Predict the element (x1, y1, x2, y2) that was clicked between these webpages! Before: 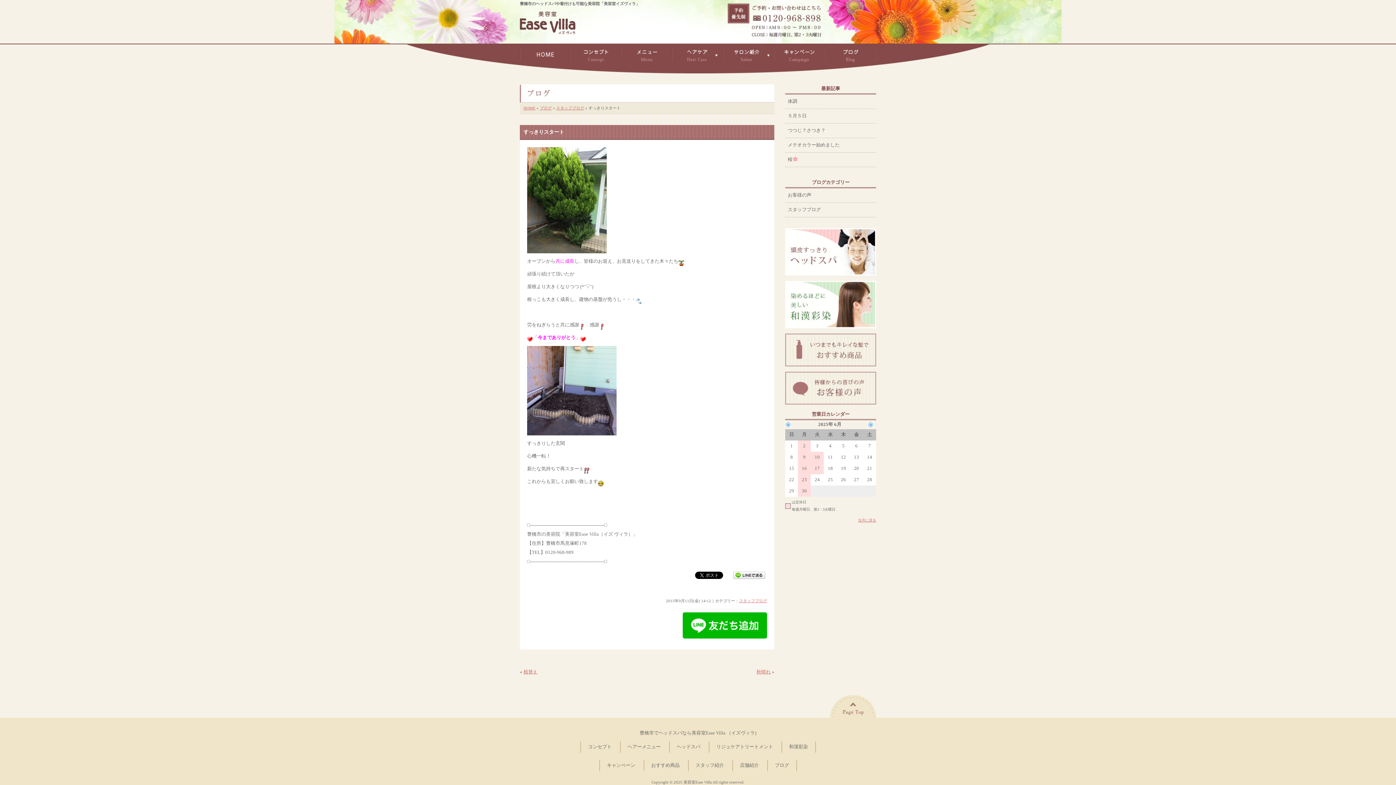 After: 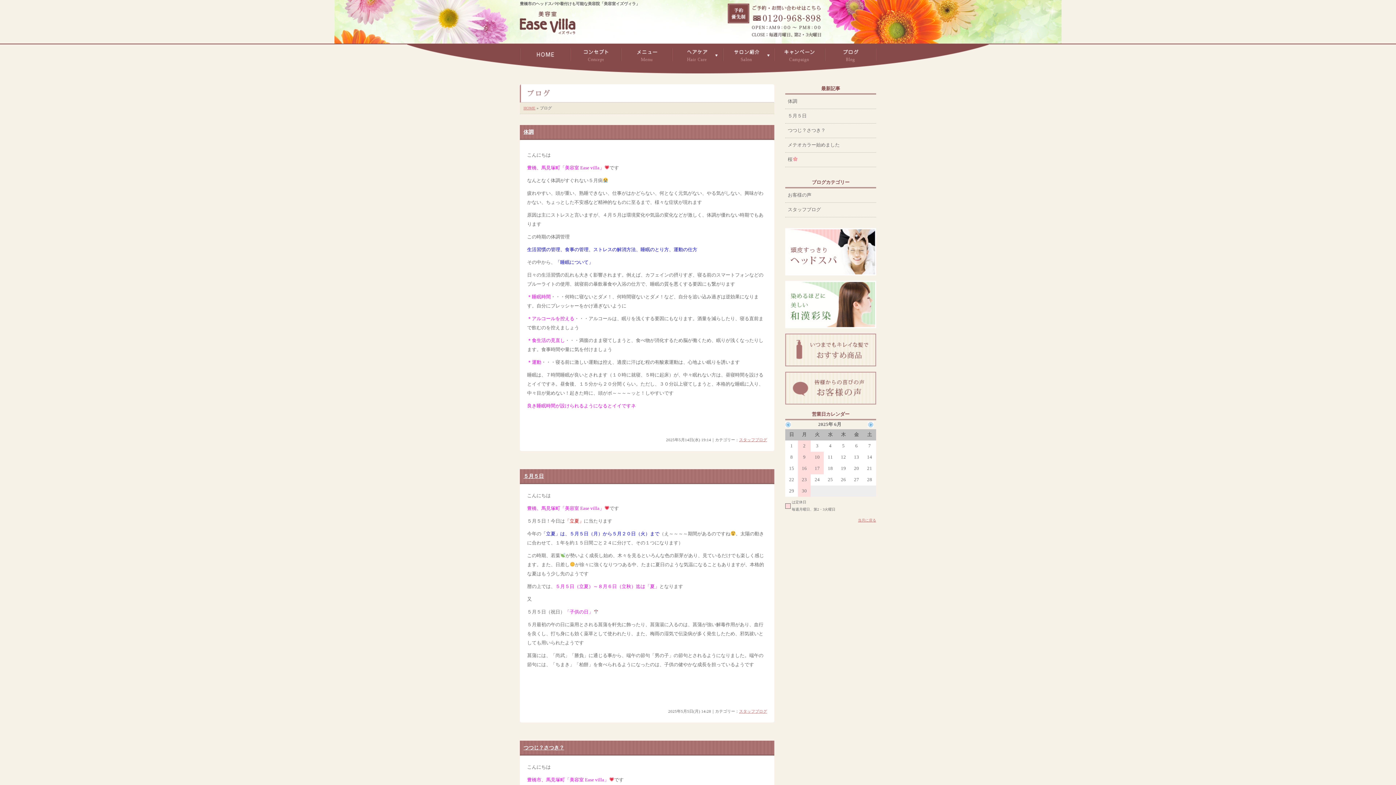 Action: bbox: (825, 57, 876, 62)